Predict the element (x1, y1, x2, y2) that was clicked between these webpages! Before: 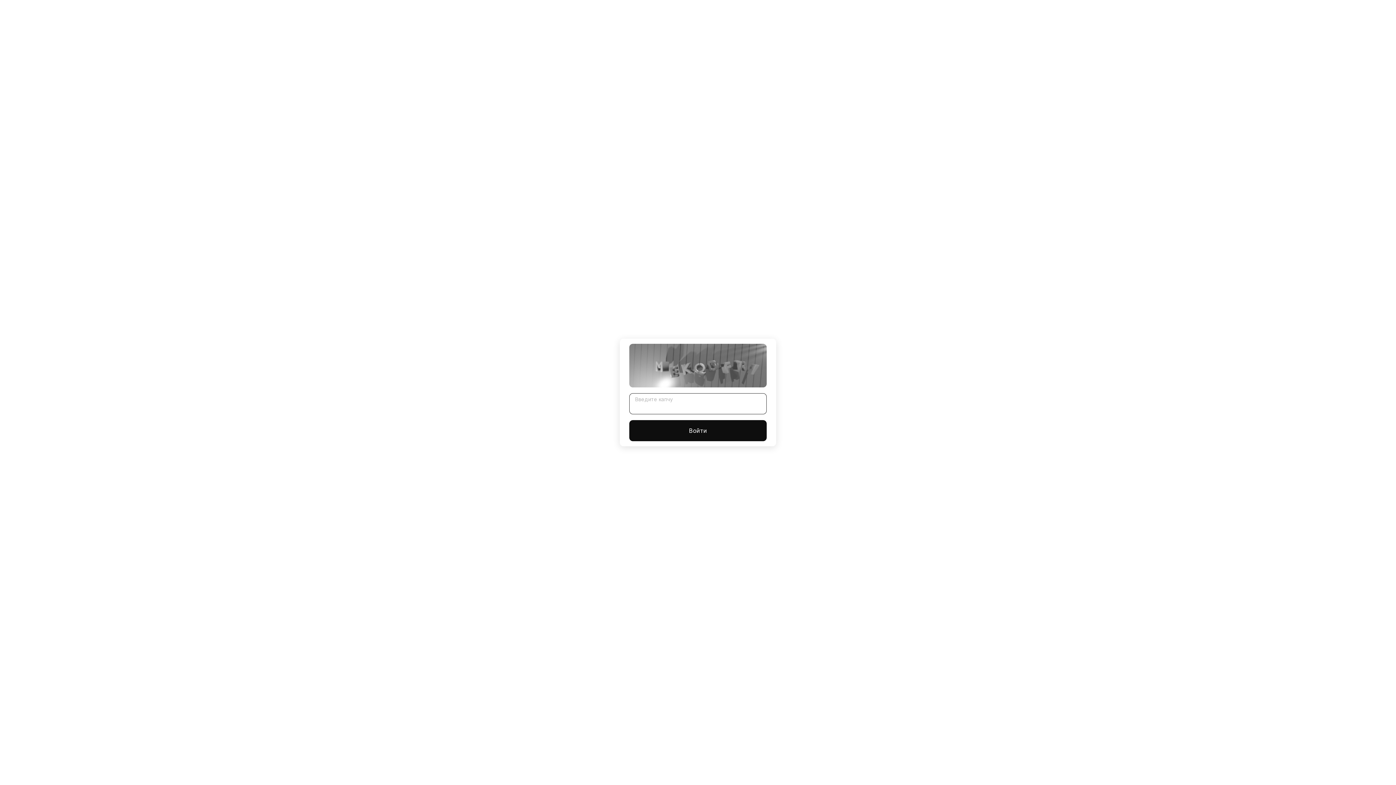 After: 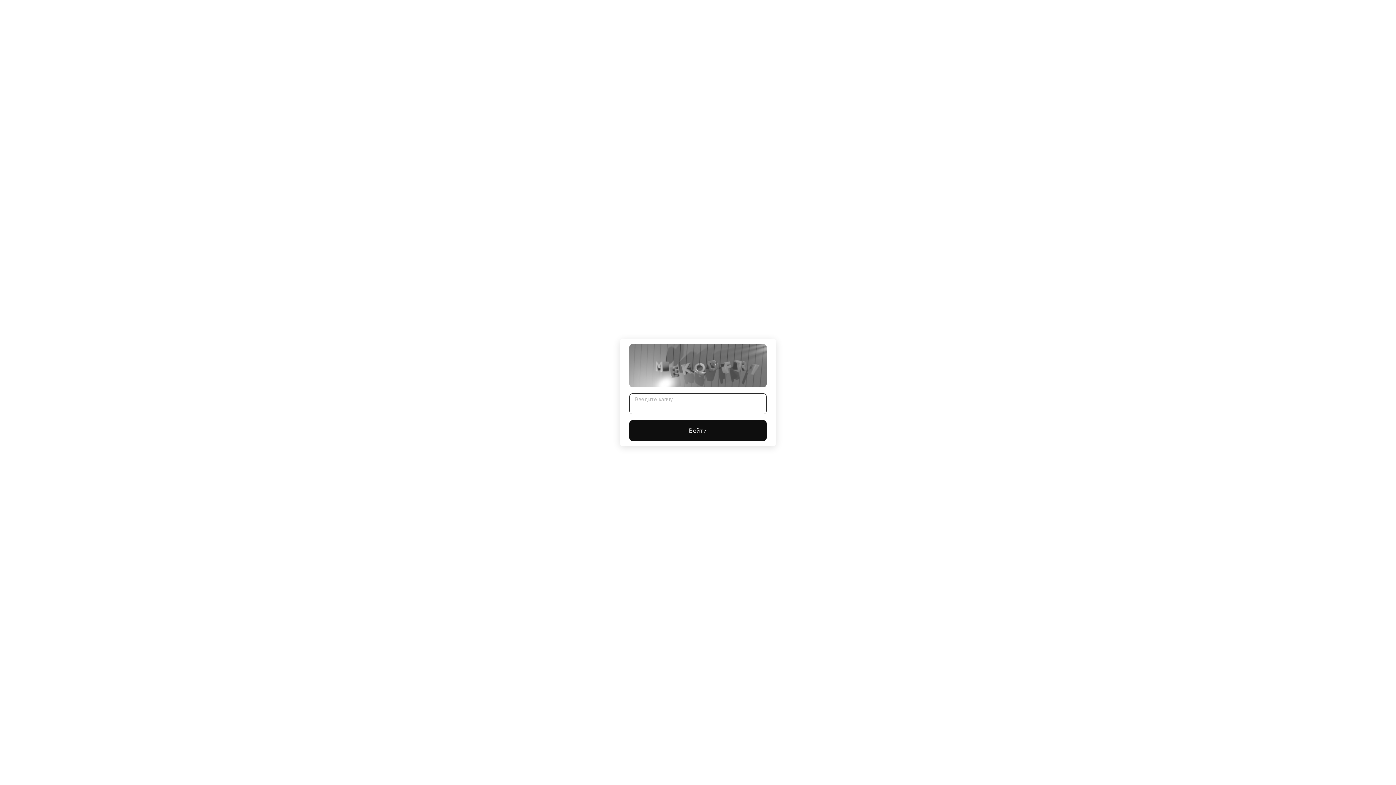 Action: bbox: (629, 420, 766, 441) label: Войти